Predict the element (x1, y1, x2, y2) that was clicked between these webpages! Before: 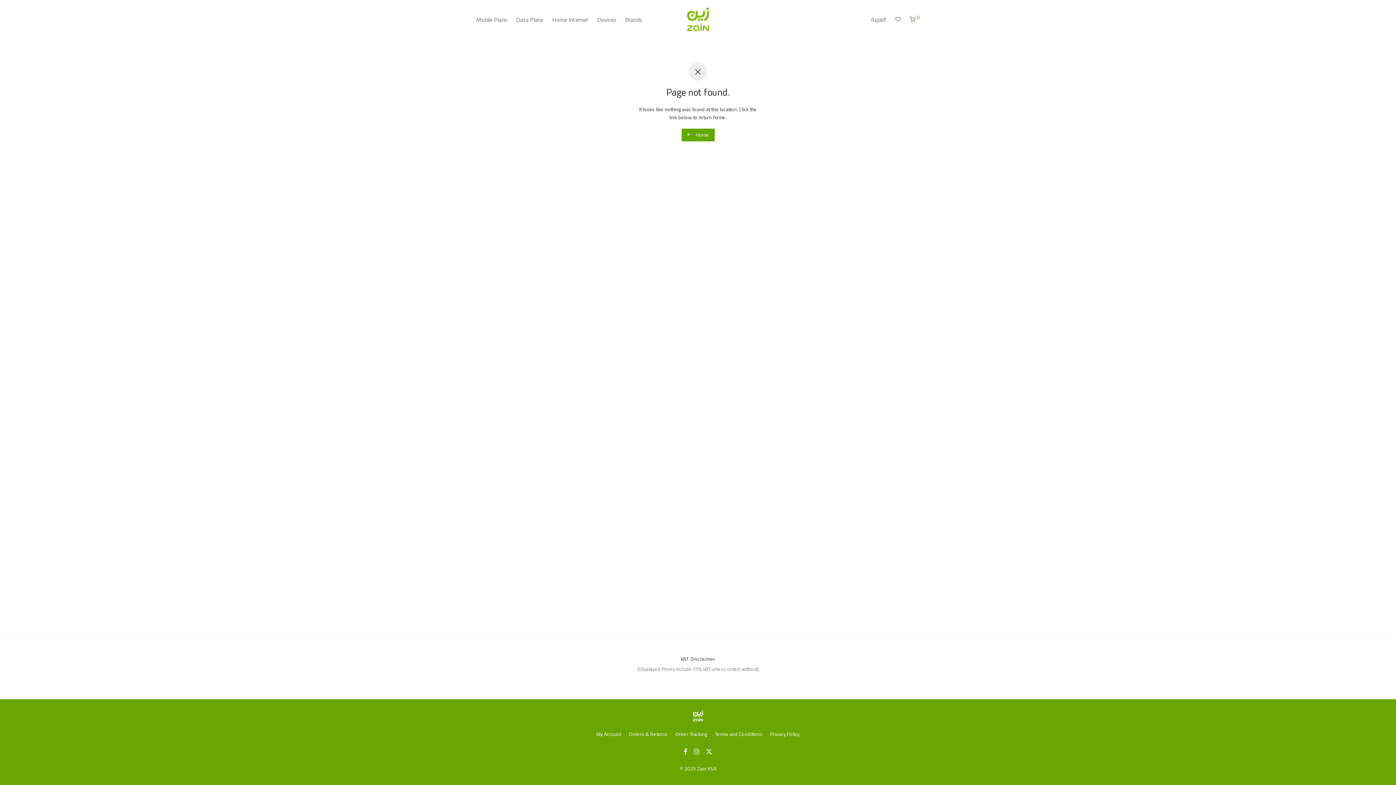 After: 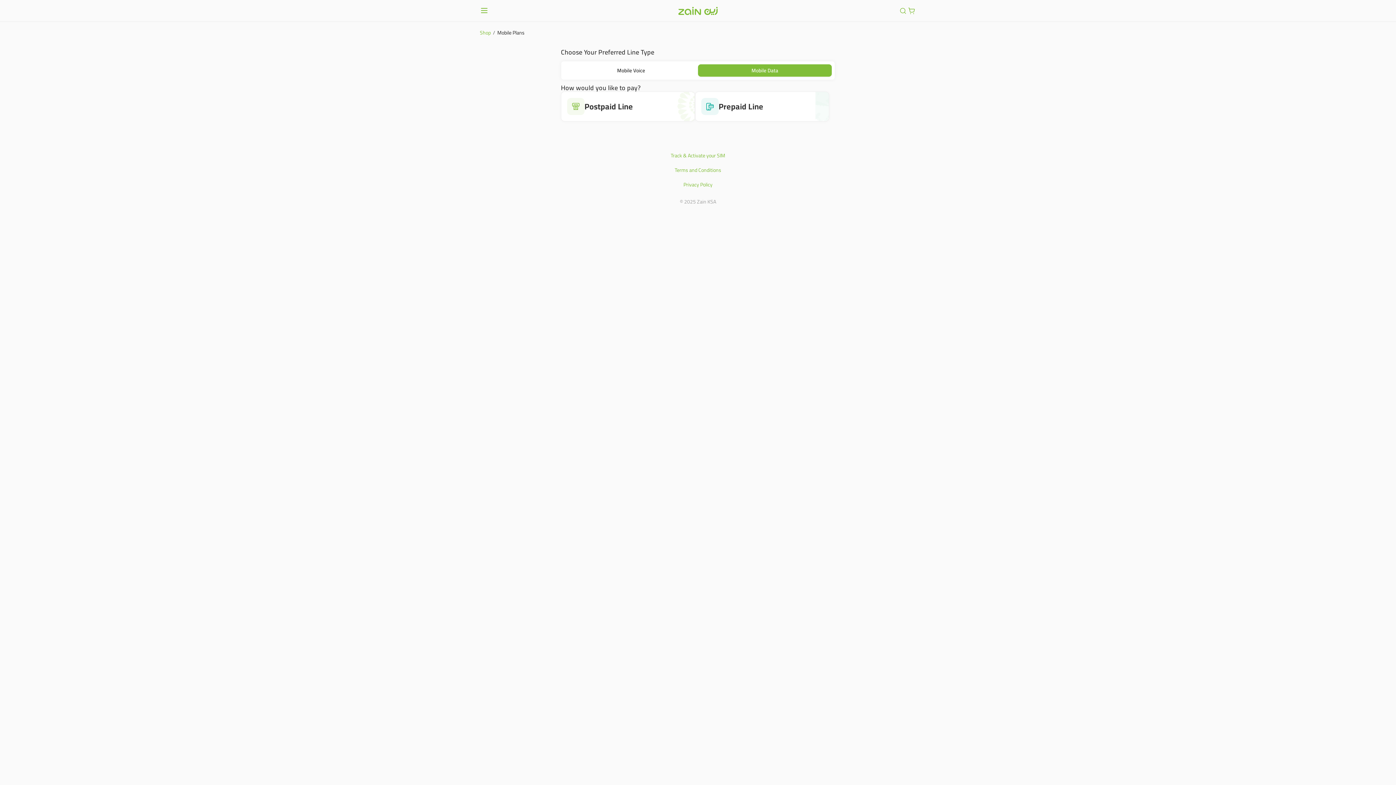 Action: label: Data Plans bbox: (512, 10, 548, 28)